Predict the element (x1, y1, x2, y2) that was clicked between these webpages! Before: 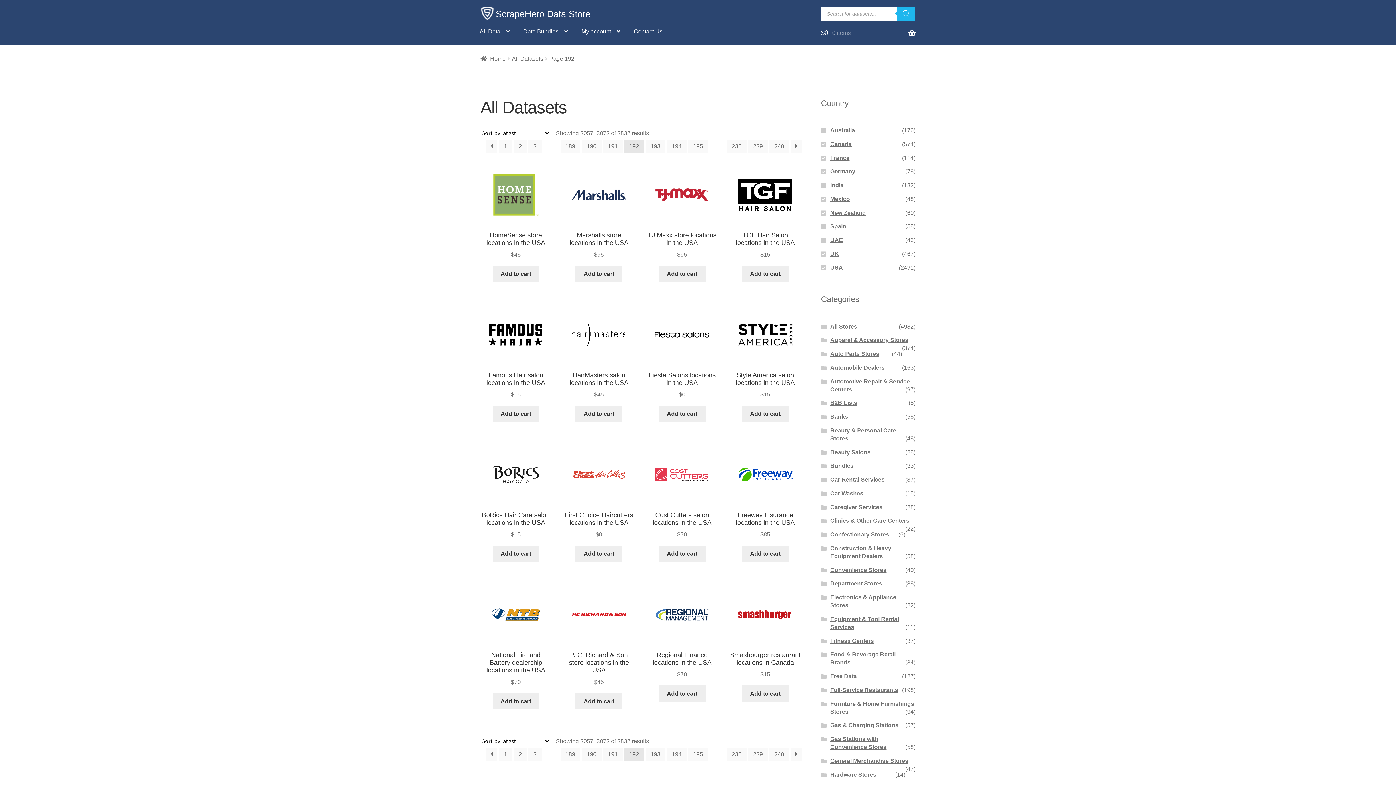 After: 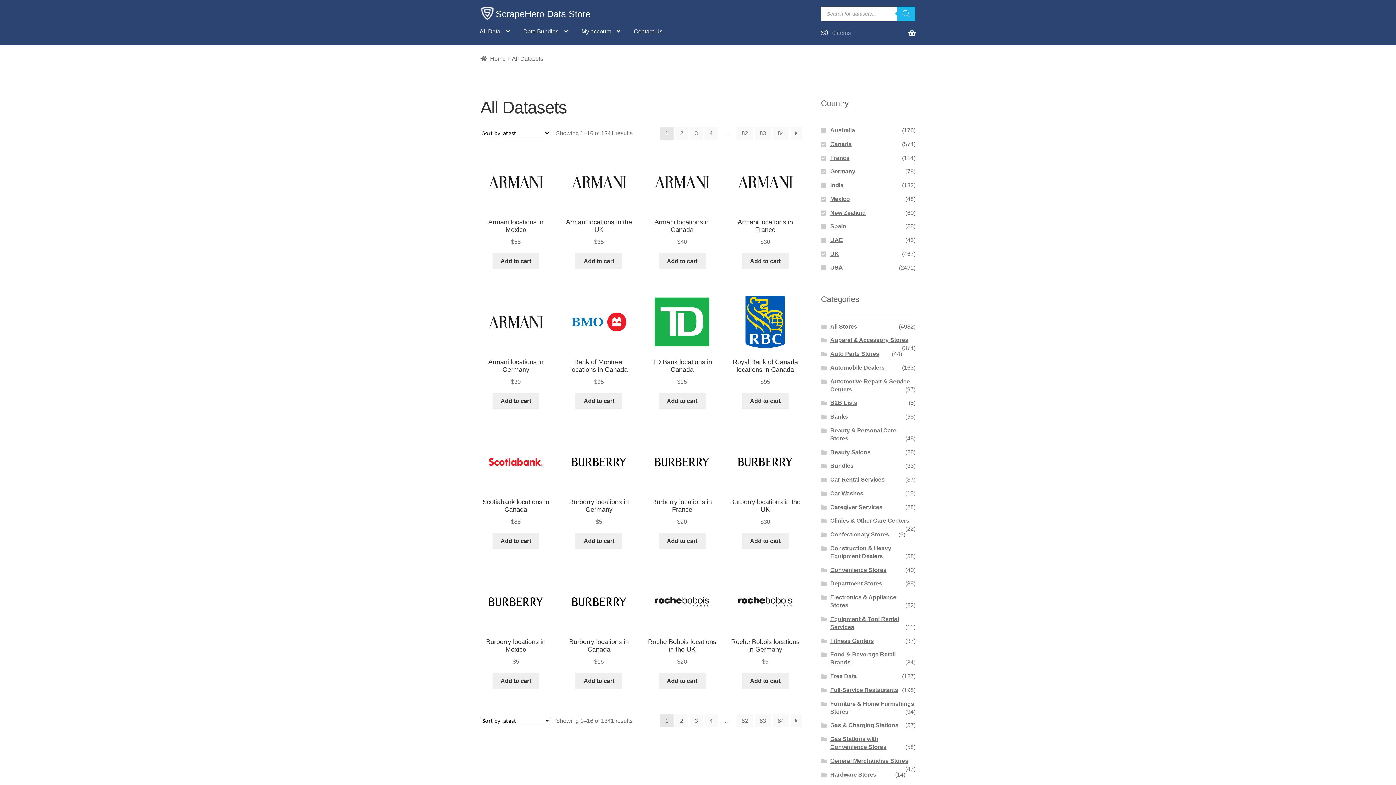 Action: bbox: (830, 264, 843, 270) label: USA